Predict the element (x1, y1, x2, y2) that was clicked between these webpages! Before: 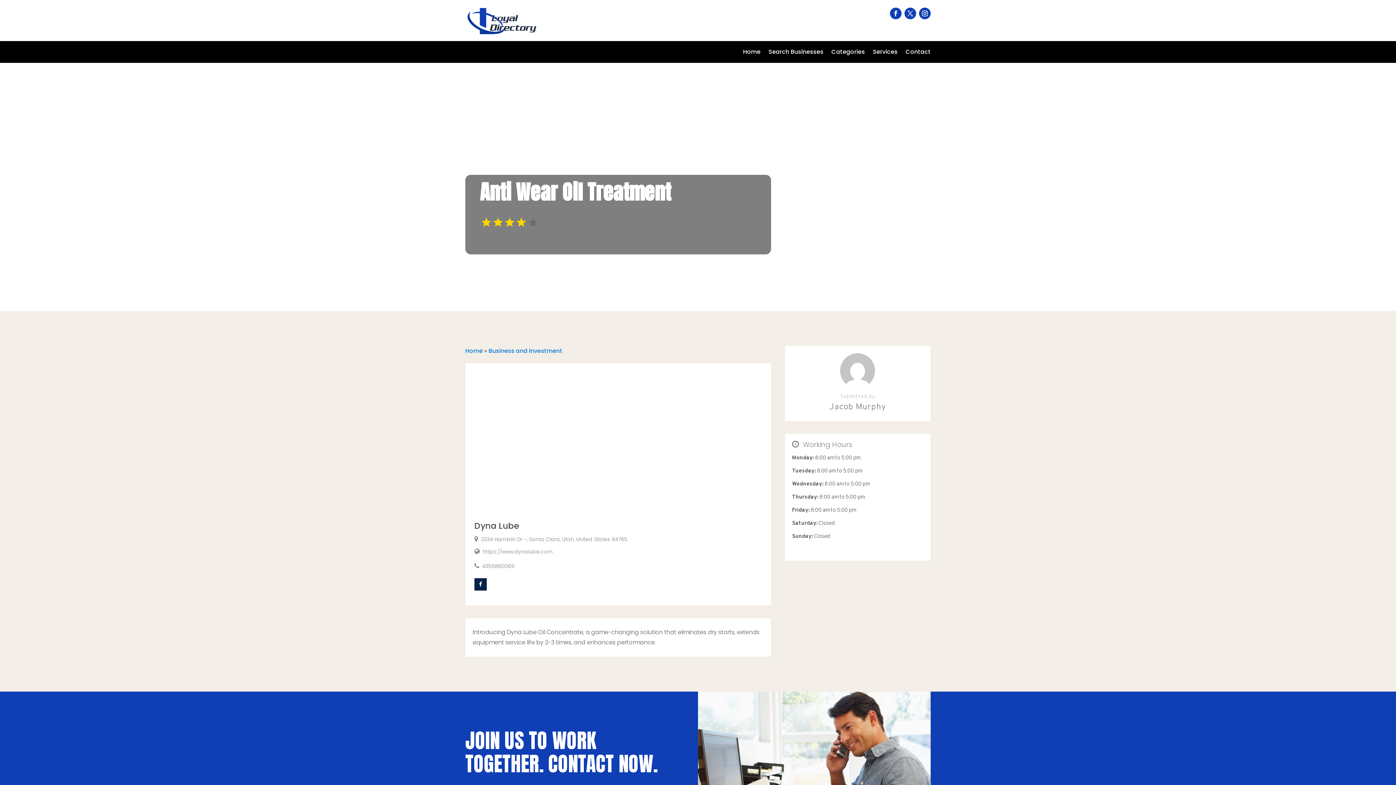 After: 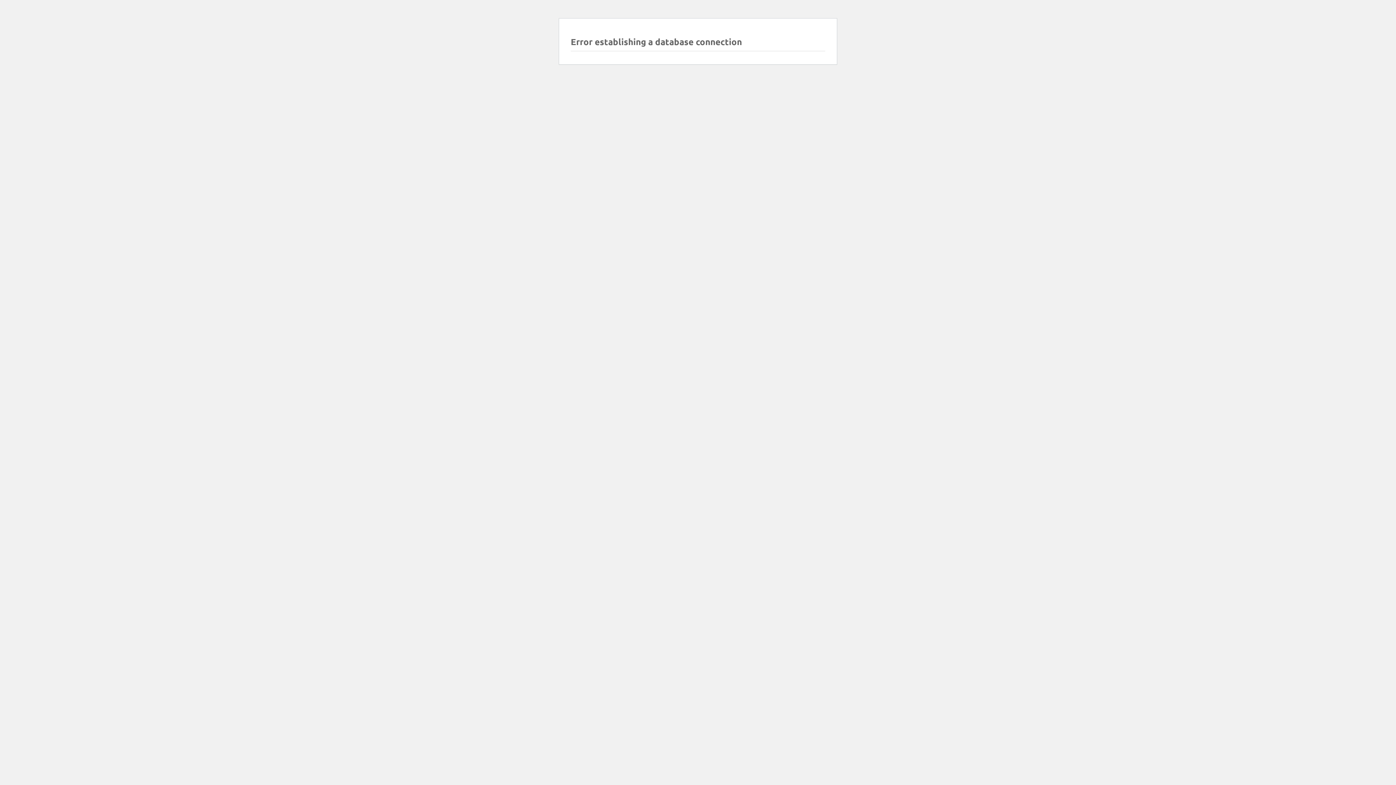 Action: label: Home bbox: (465, 347, 482, 355)